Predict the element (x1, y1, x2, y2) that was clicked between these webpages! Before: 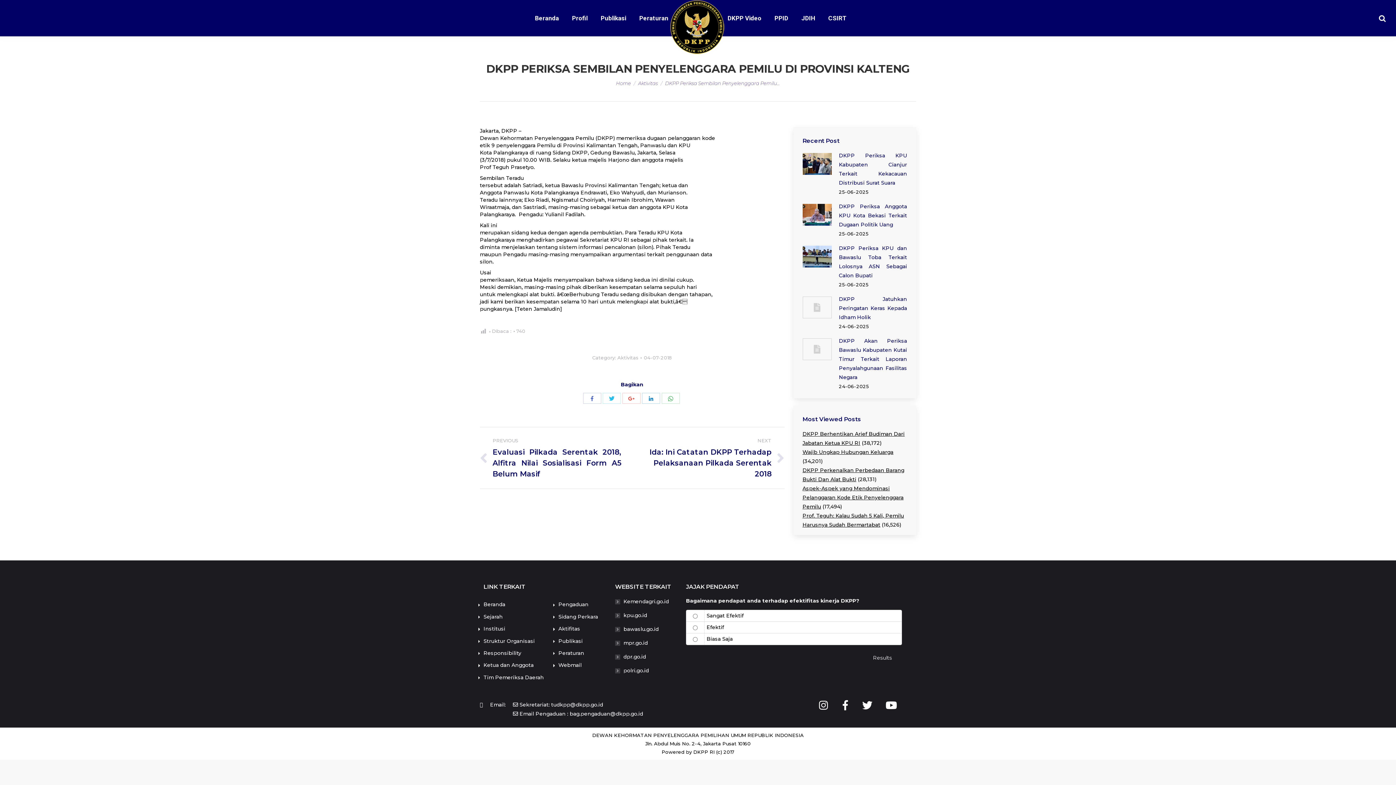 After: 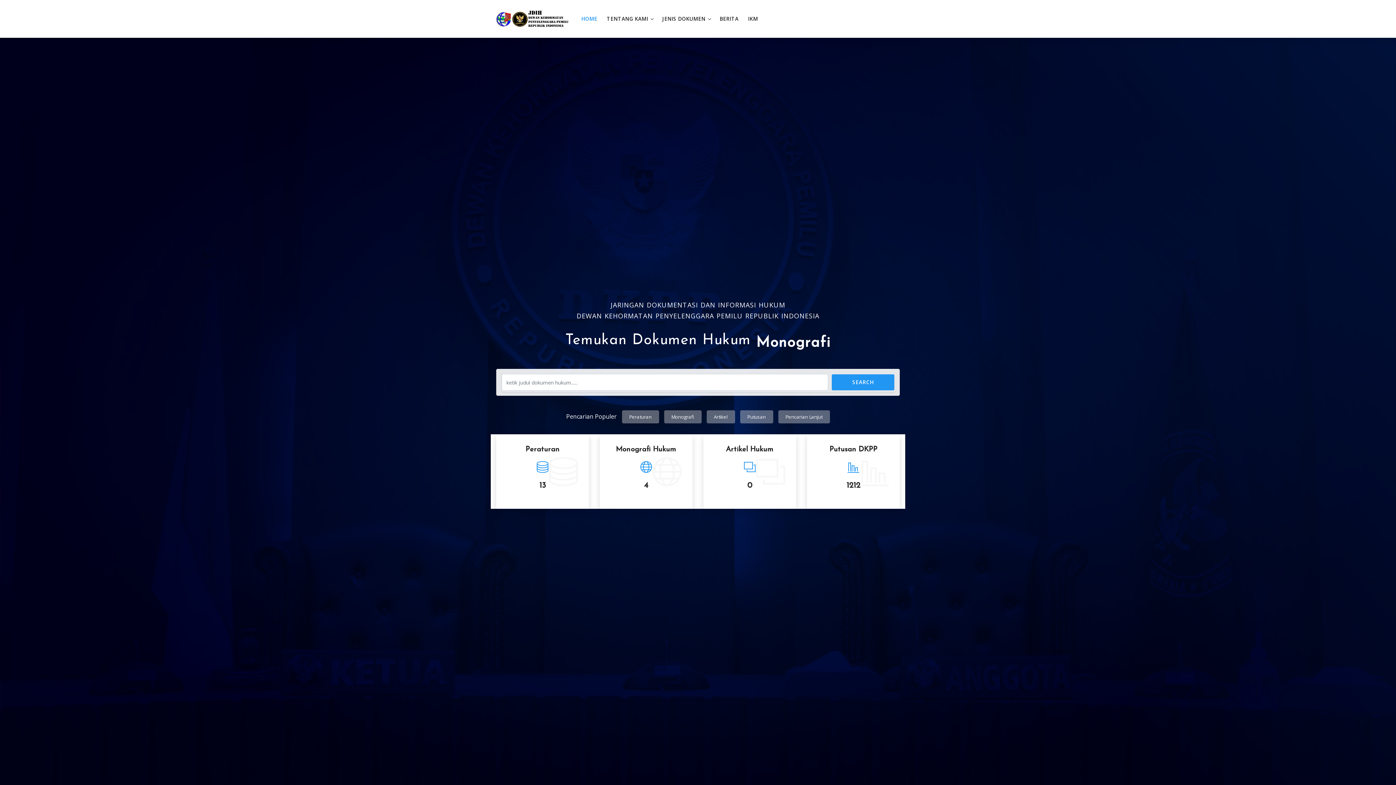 Action: label: JDIH bbox: (800, 6, 816, 29)